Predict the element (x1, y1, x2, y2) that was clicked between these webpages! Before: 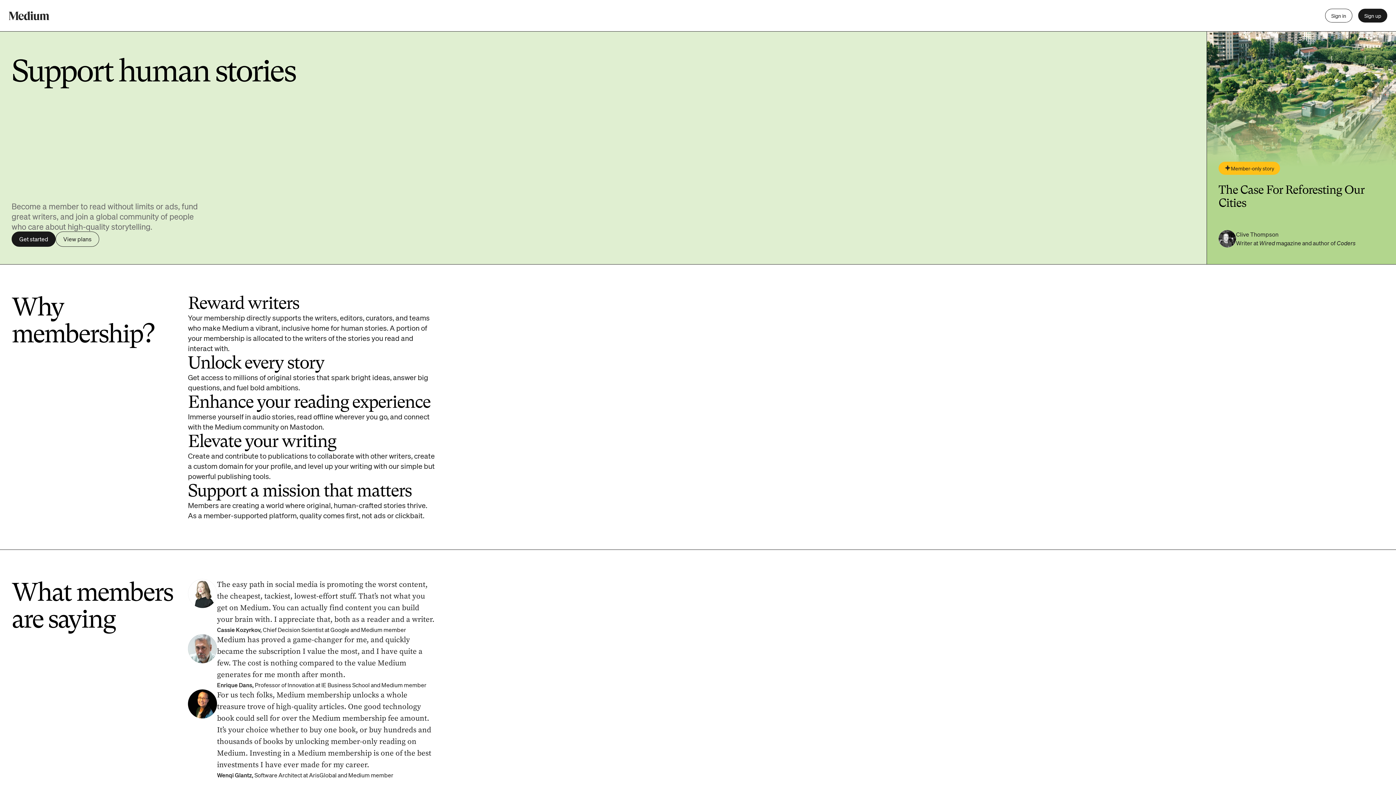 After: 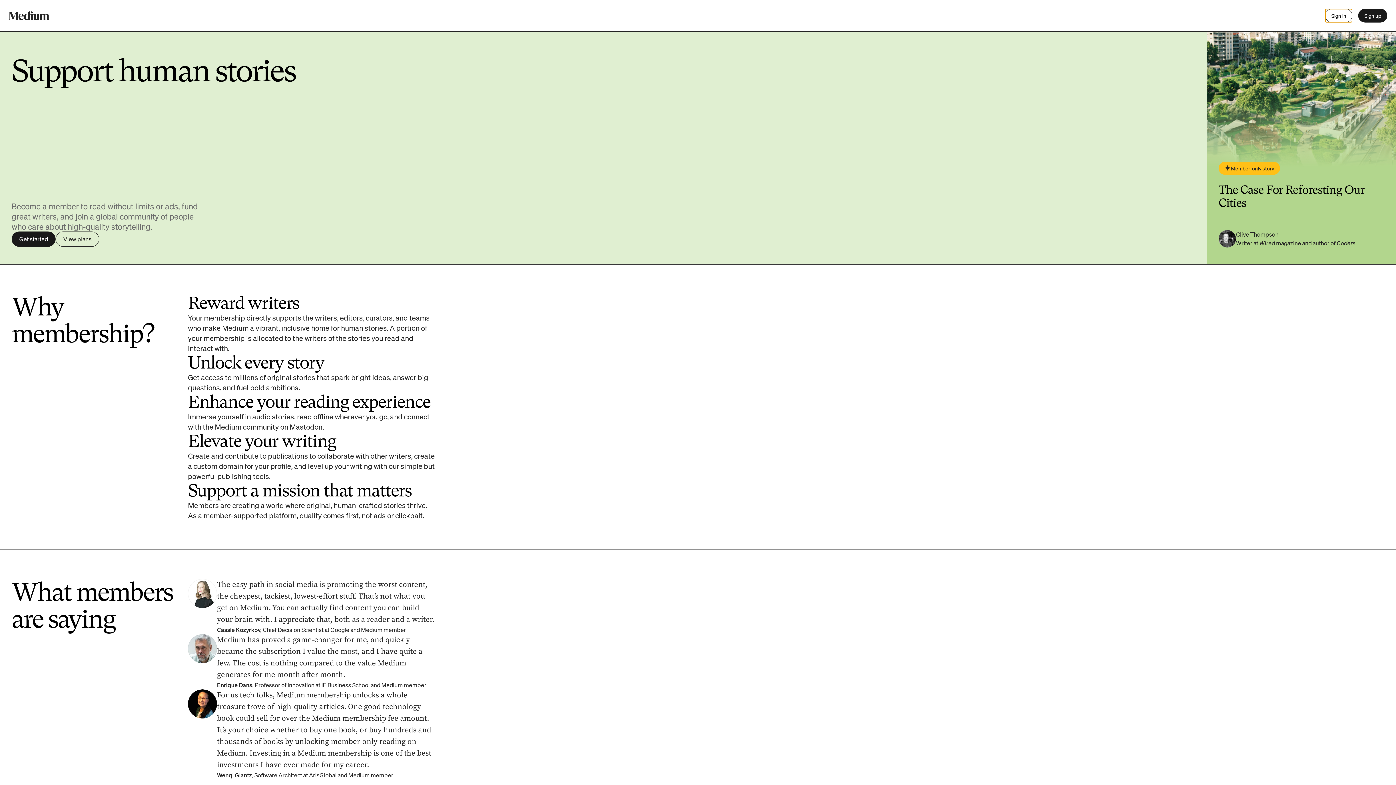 Action: bbox: (1325, 8, 1352, 22) label: Sign in